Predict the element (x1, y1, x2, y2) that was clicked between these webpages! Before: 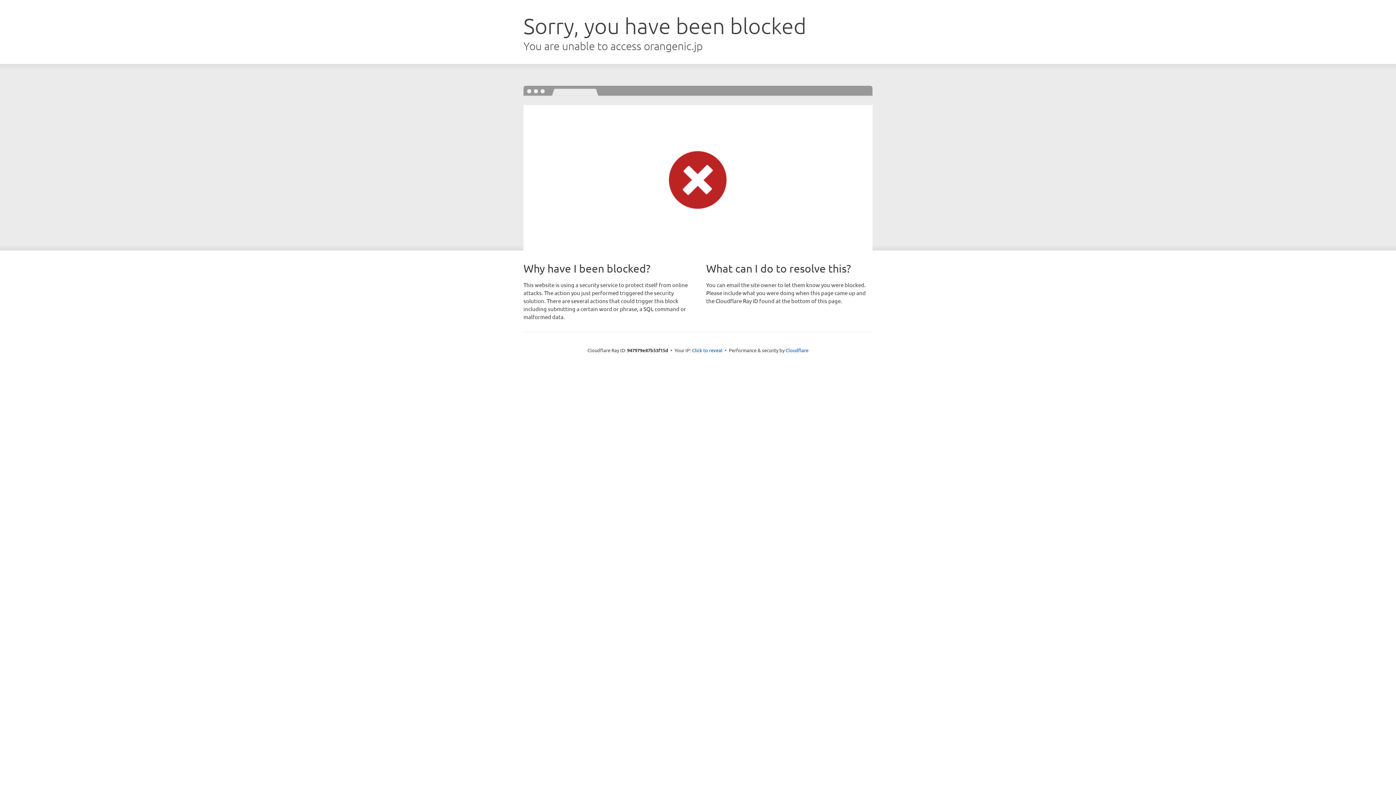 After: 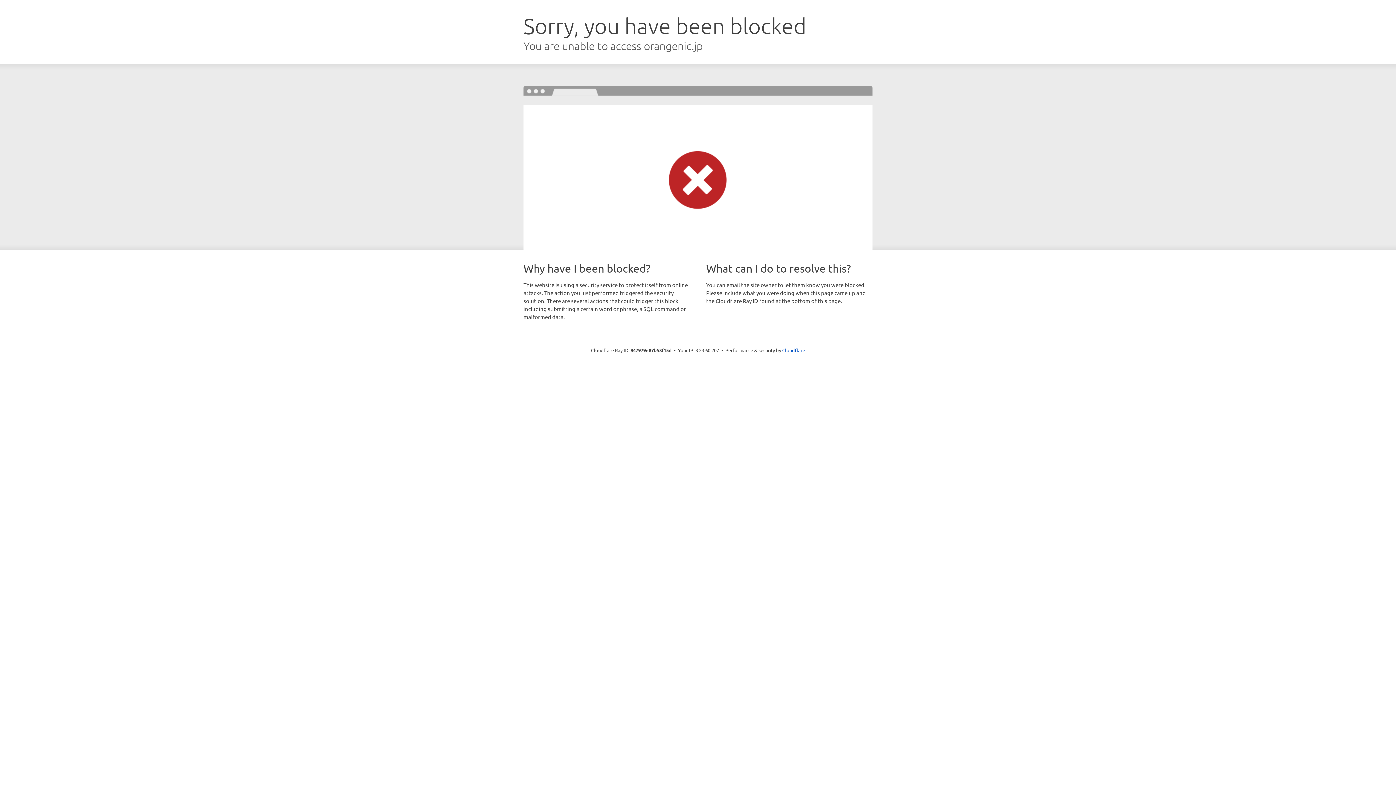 Action: bbox: (692, 346, 722, 353) label: Click to reveal